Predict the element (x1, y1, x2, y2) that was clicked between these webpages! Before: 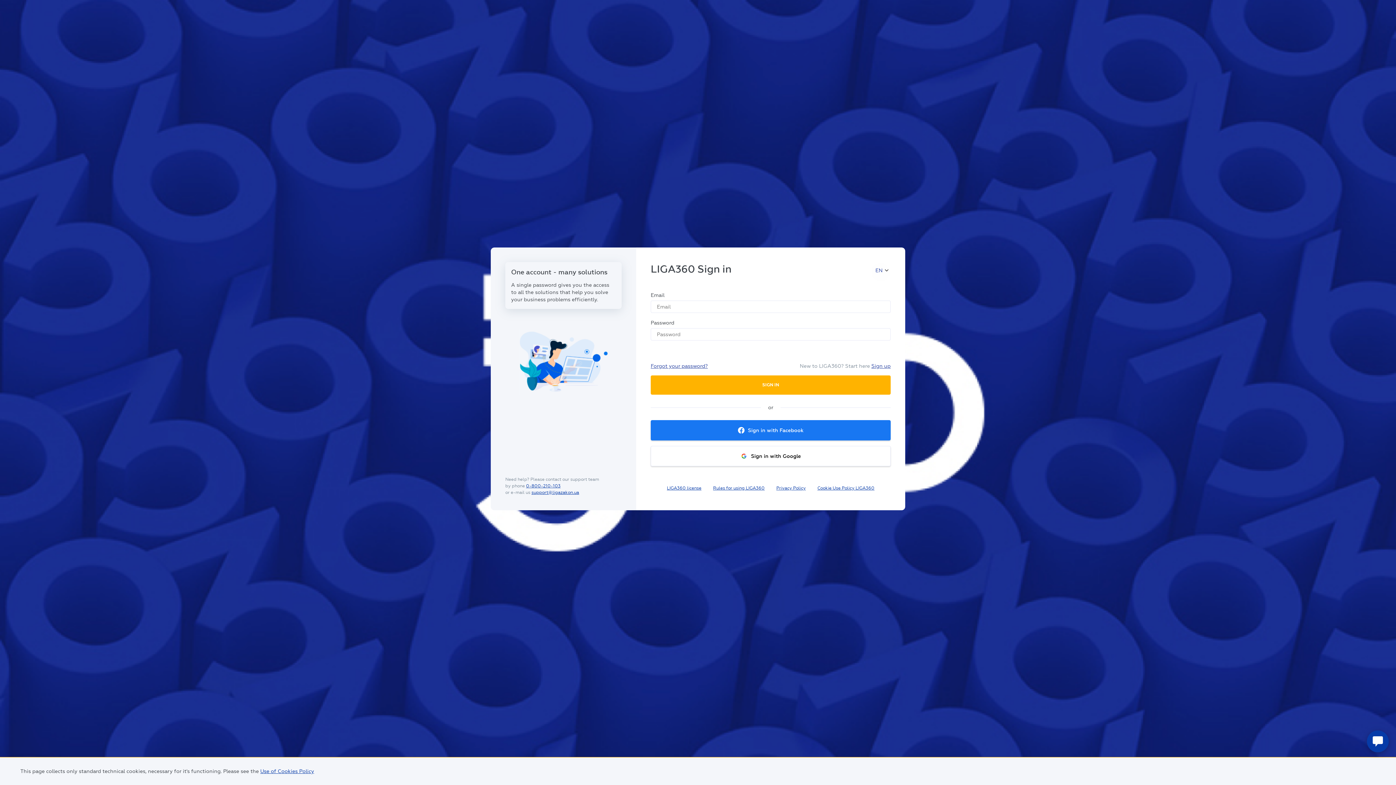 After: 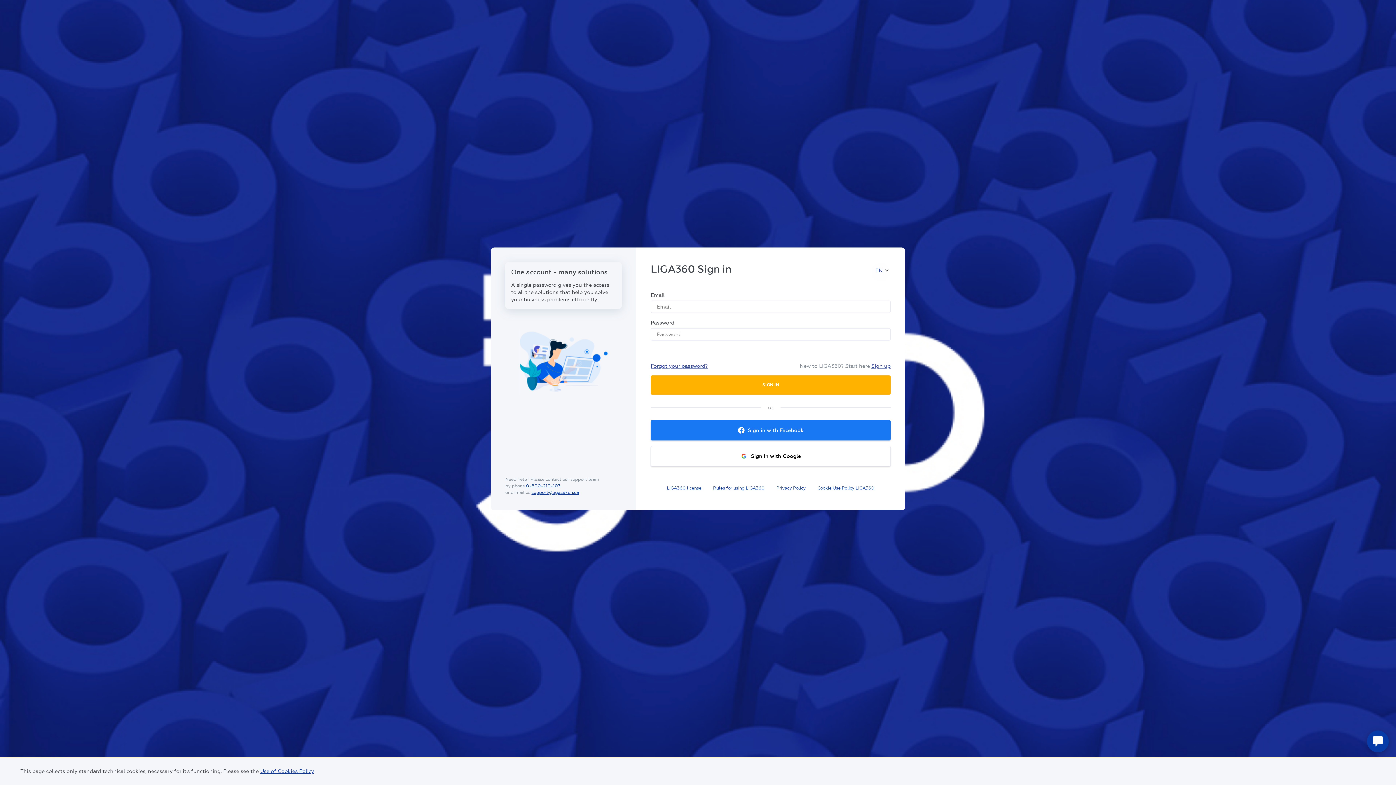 Action: bbox: (776, 485, 806, 491) label: Privacy Policy